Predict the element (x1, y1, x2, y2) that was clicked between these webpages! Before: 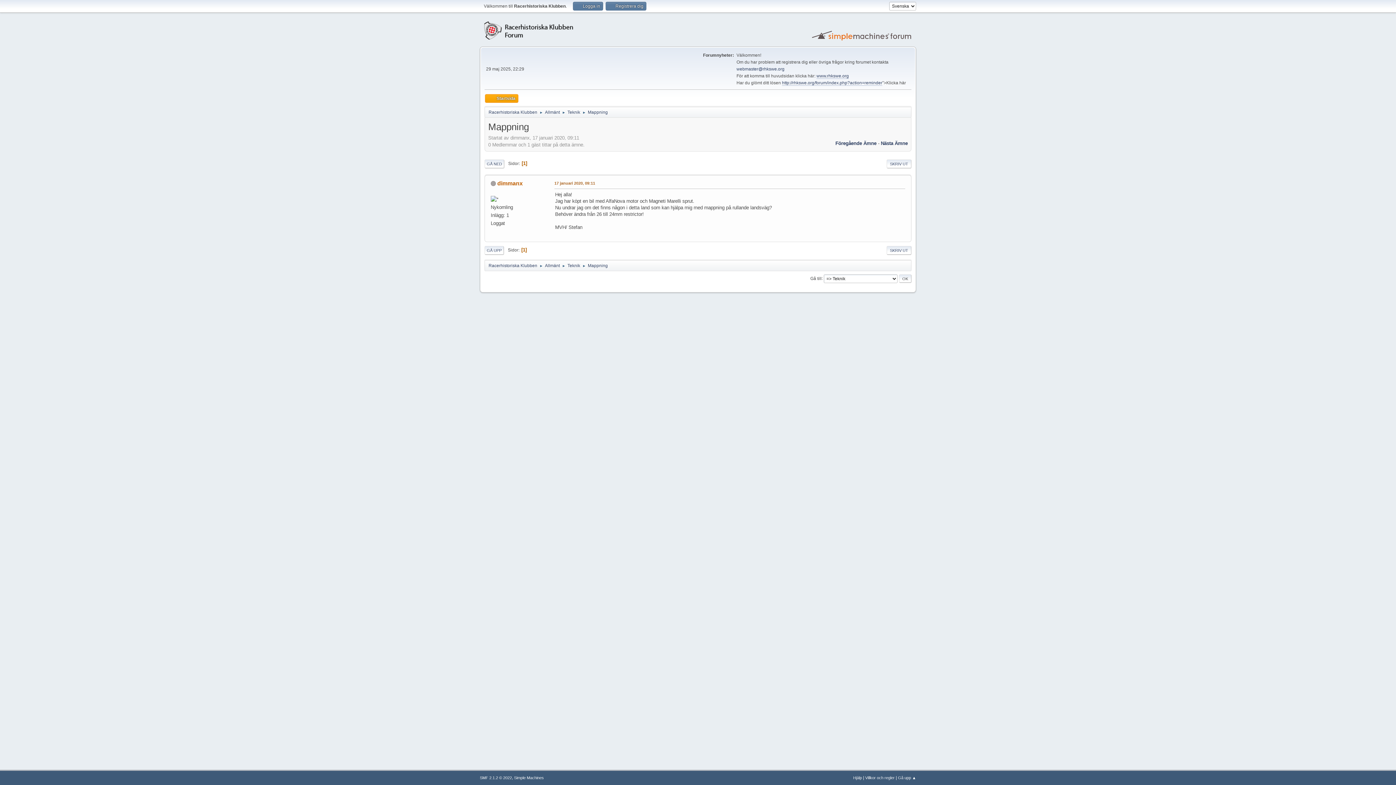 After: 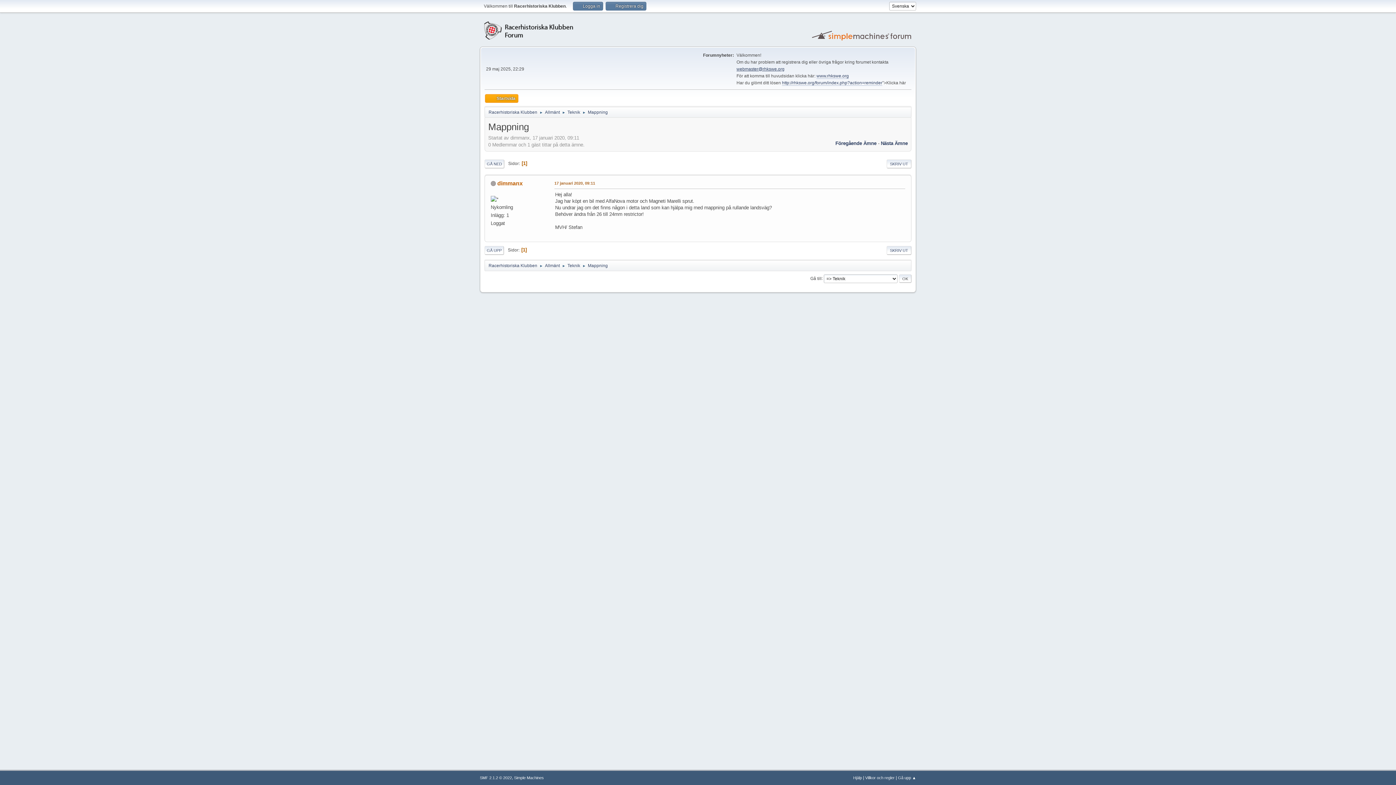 Action: bbox: (736, 66, 784, 71) label: webmaster@rhkswe.org